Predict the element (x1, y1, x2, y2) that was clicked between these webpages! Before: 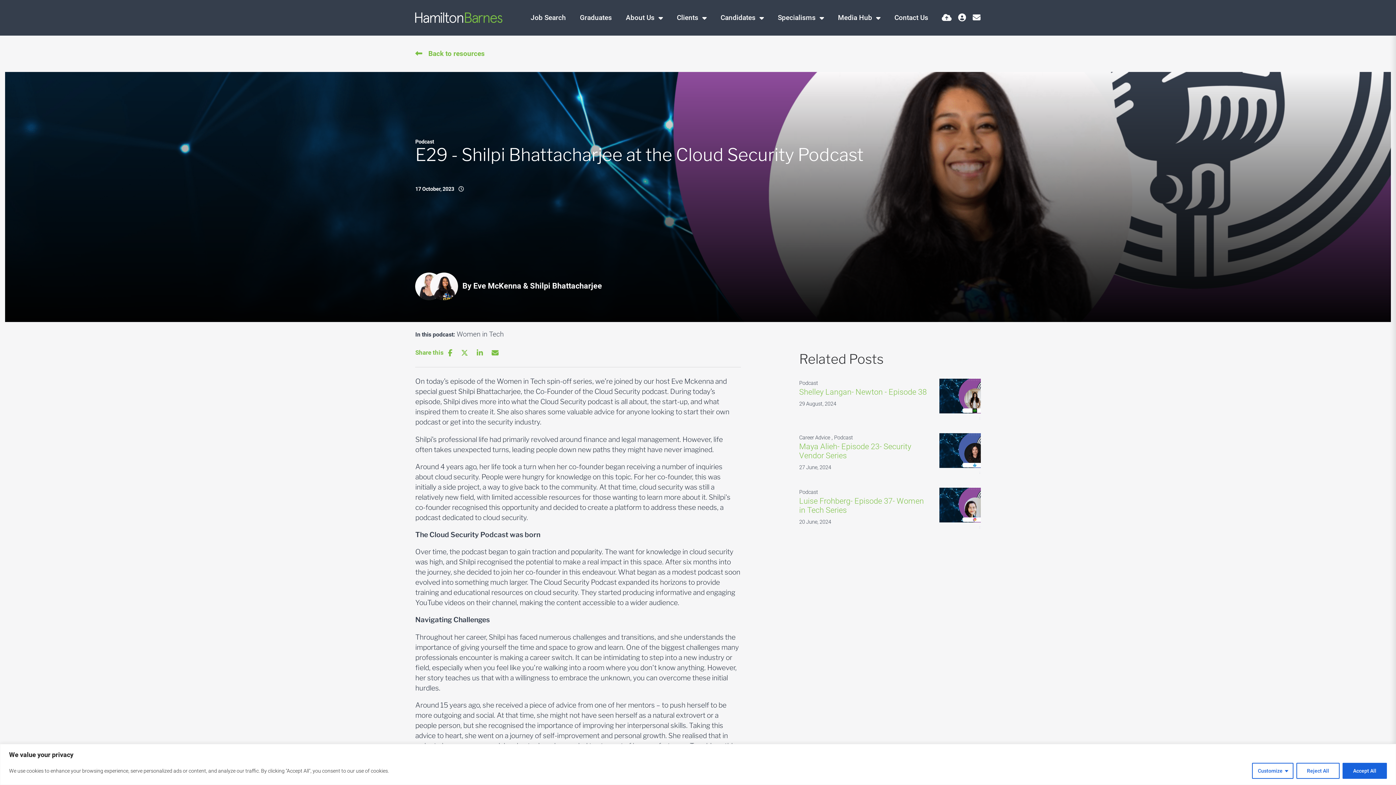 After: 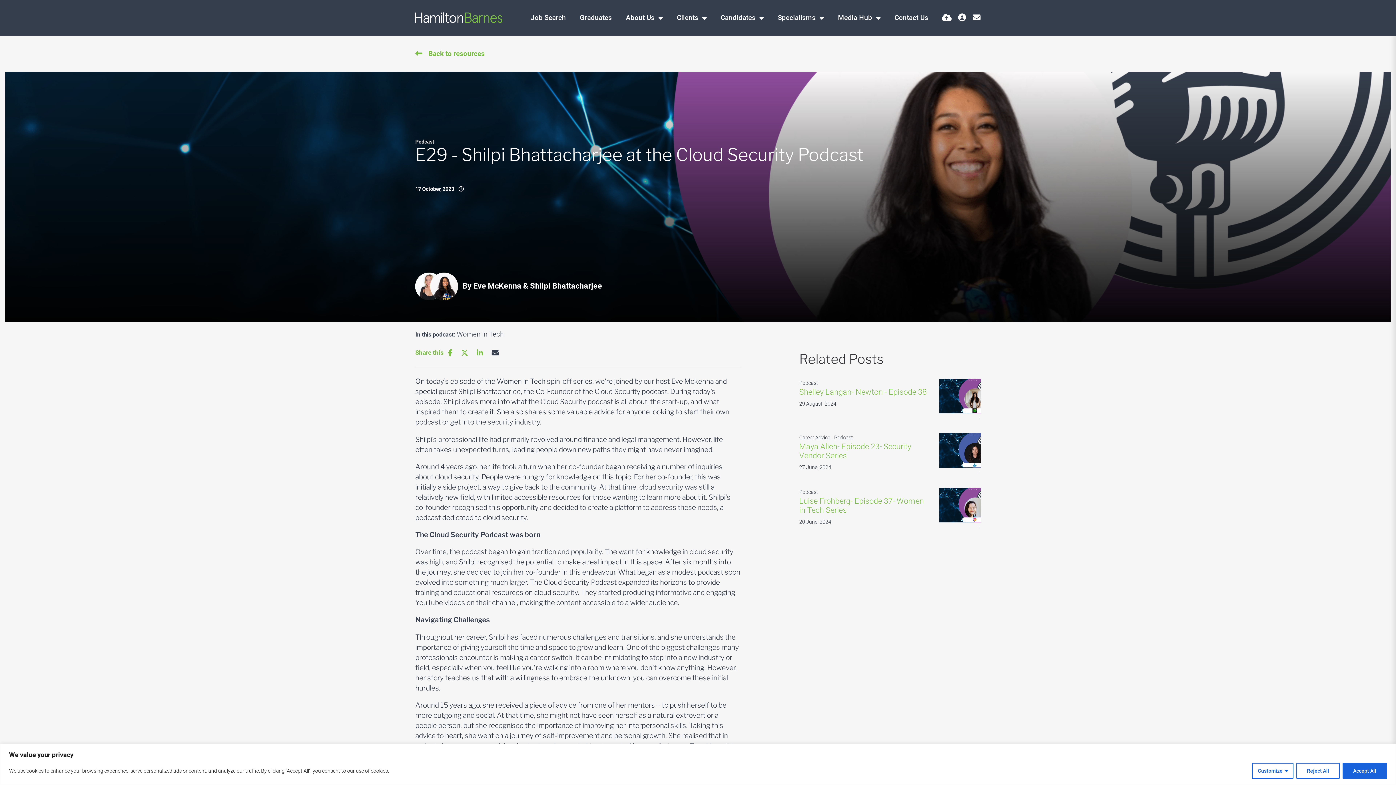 Action: bbox: (491, 349, 498, 357)